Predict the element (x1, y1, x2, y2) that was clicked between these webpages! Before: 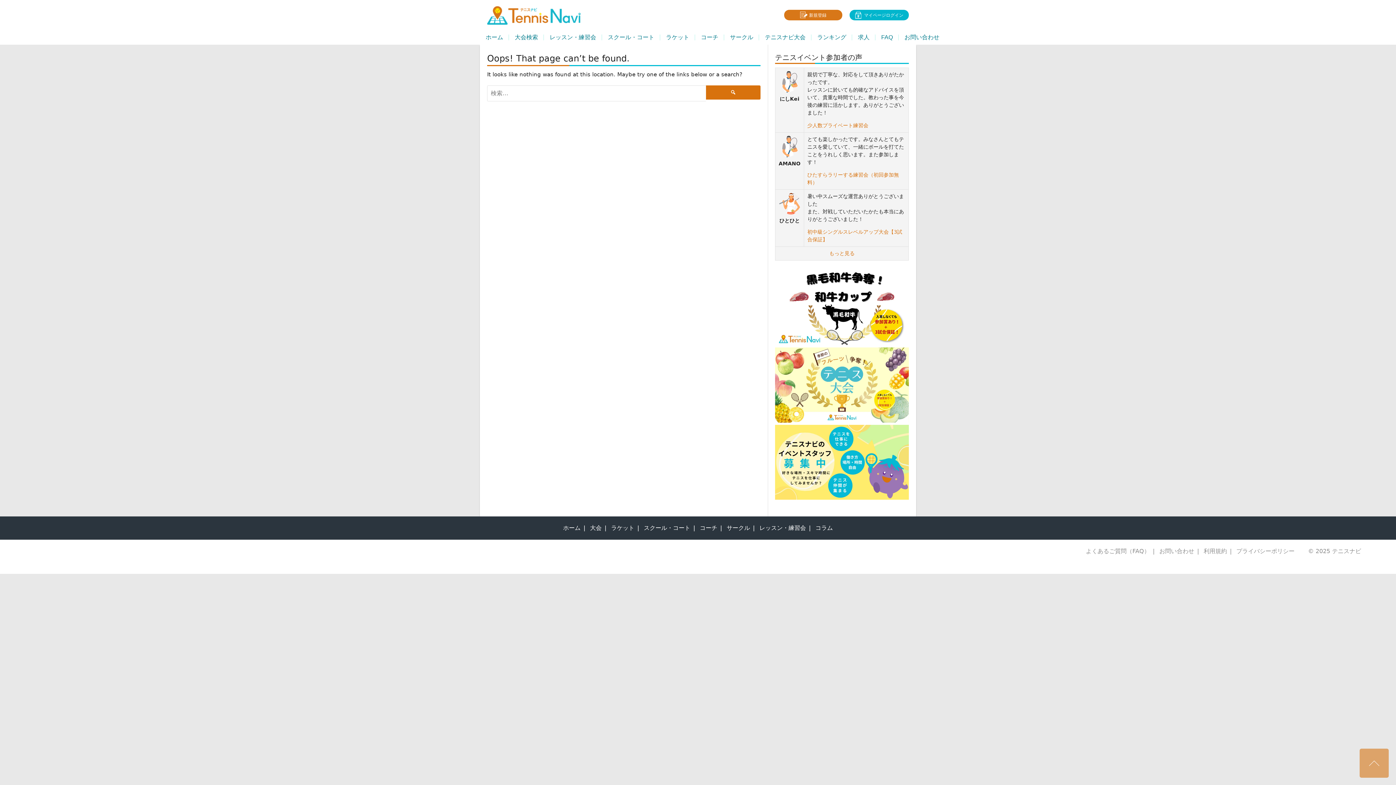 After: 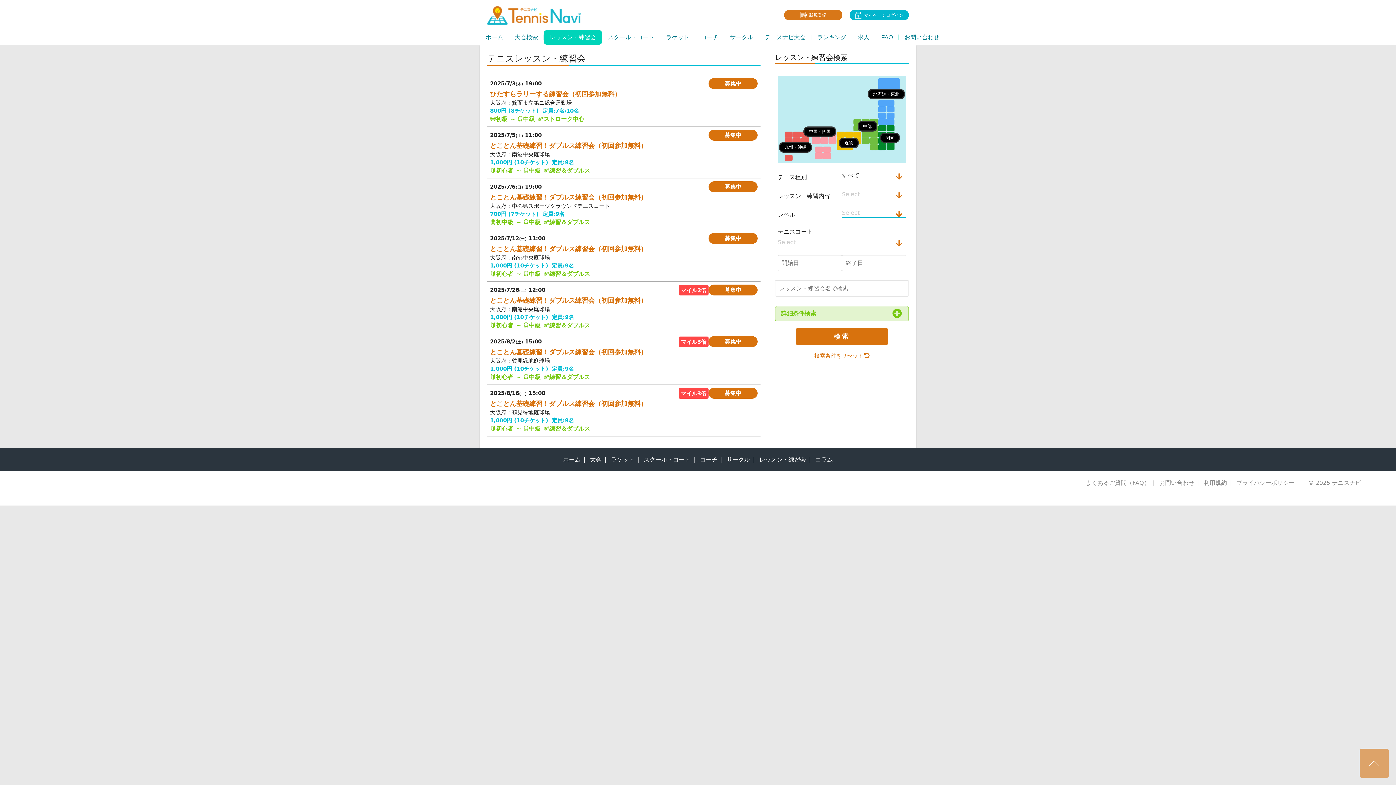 Action: label: レッスン・練習会 bbox: (759, 524, 806, 531)